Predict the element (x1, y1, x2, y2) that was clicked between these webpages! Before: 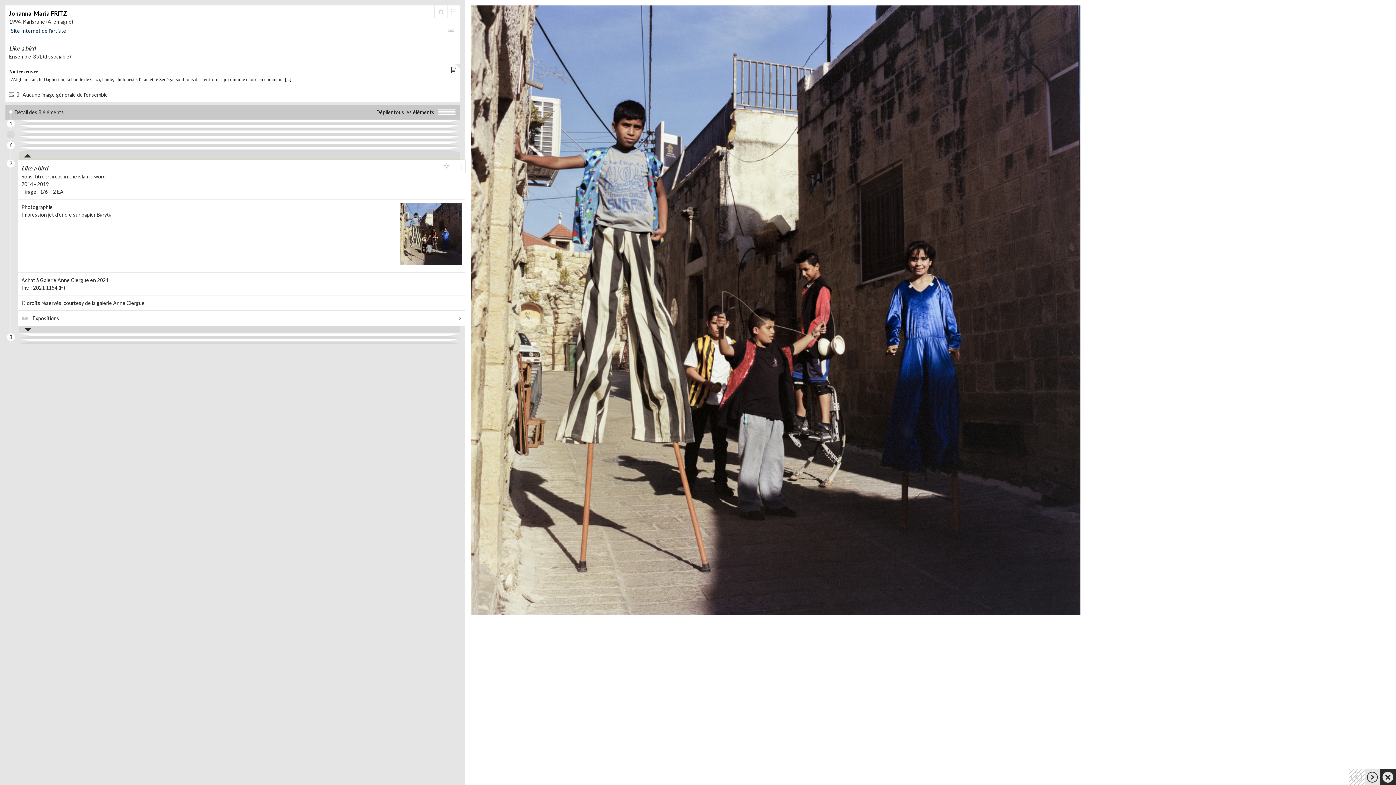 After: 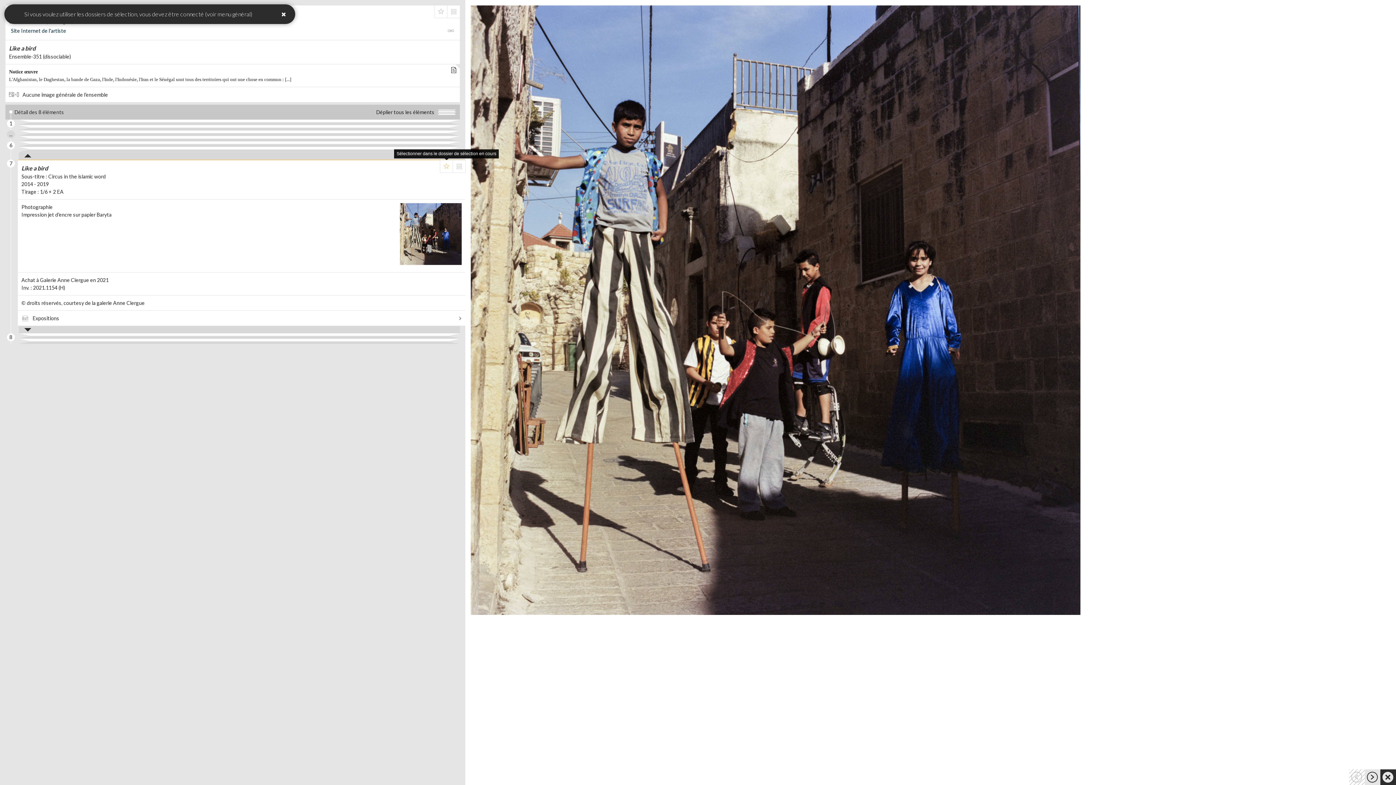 Action: bbox: (440, 160, 452, 172)